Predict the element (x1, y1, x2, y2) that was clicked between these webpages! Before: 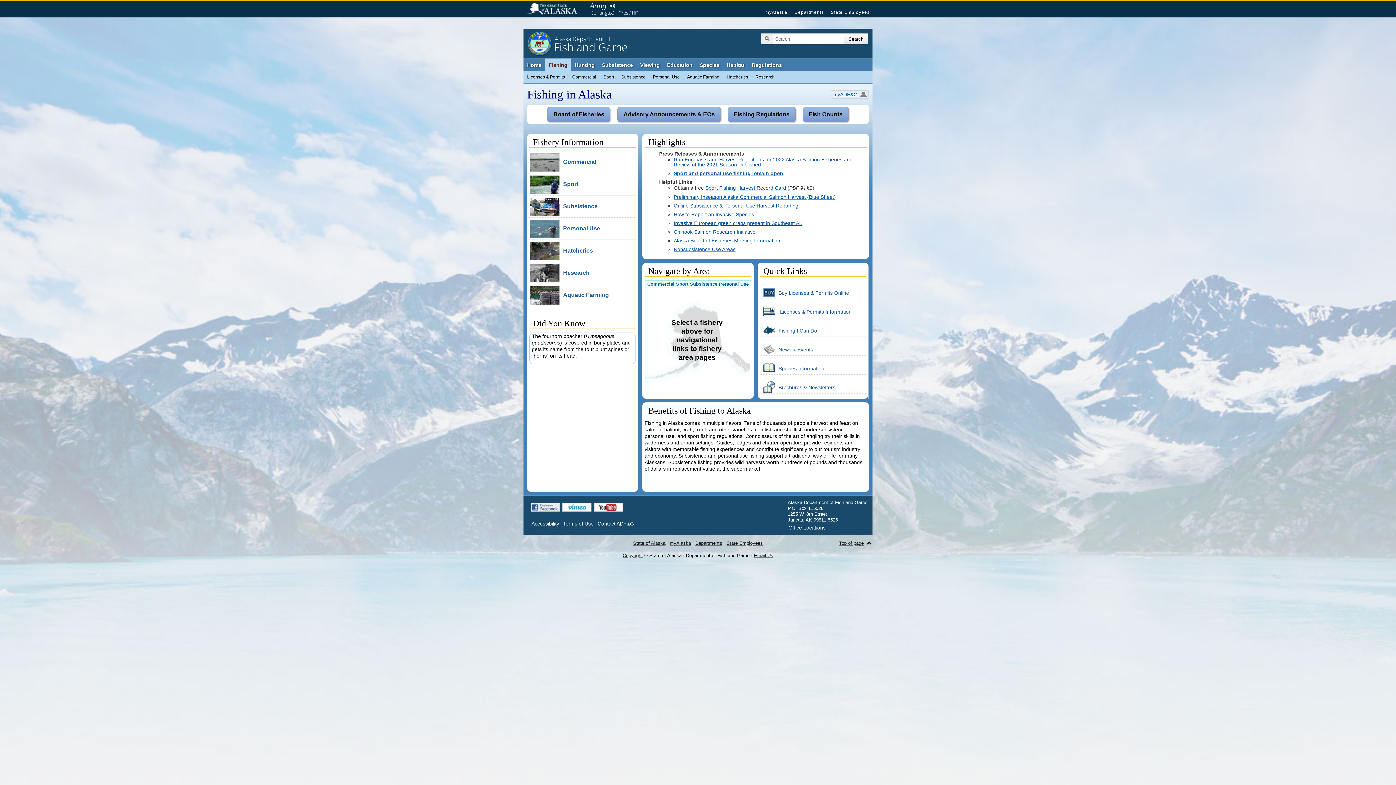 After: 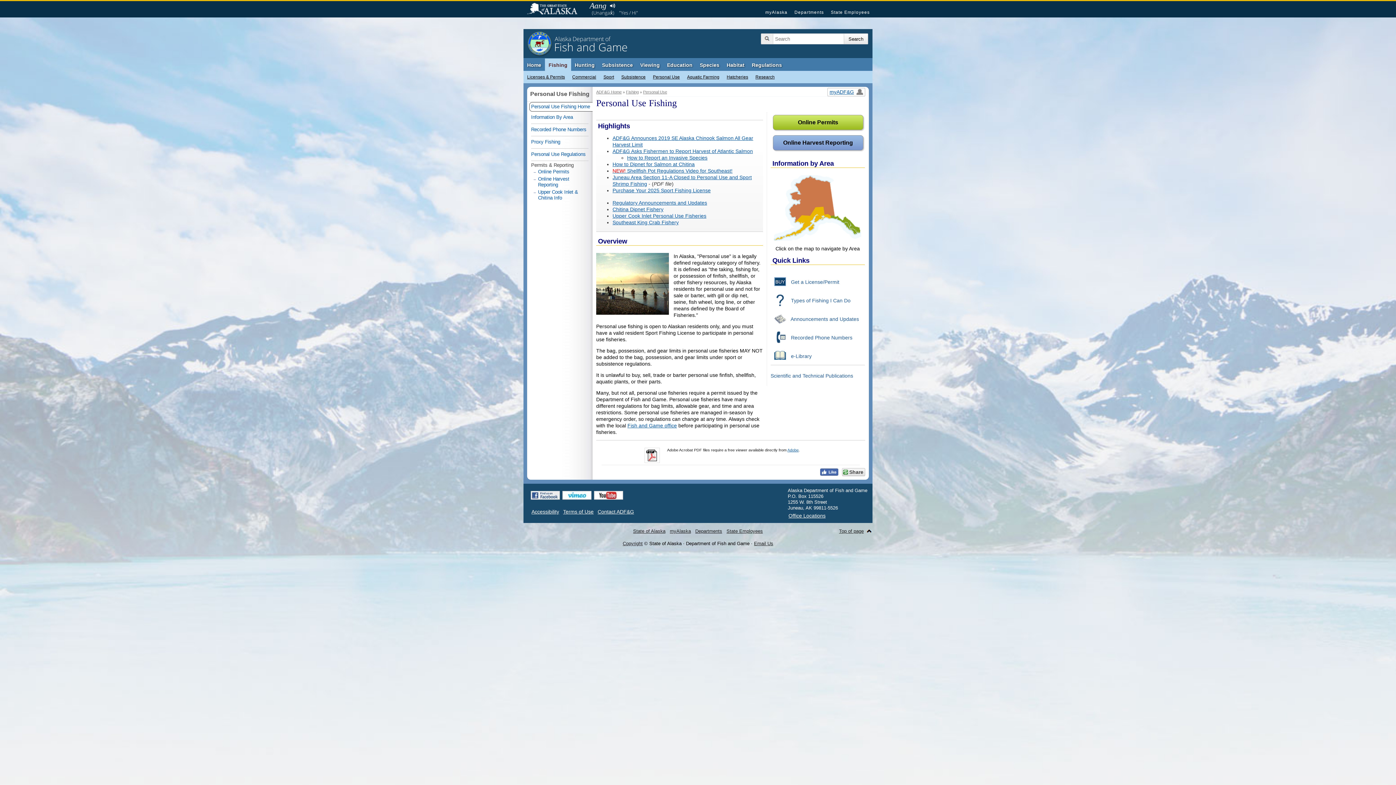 Action: bbox: (649, 70, 683, 83) label: Personal Use